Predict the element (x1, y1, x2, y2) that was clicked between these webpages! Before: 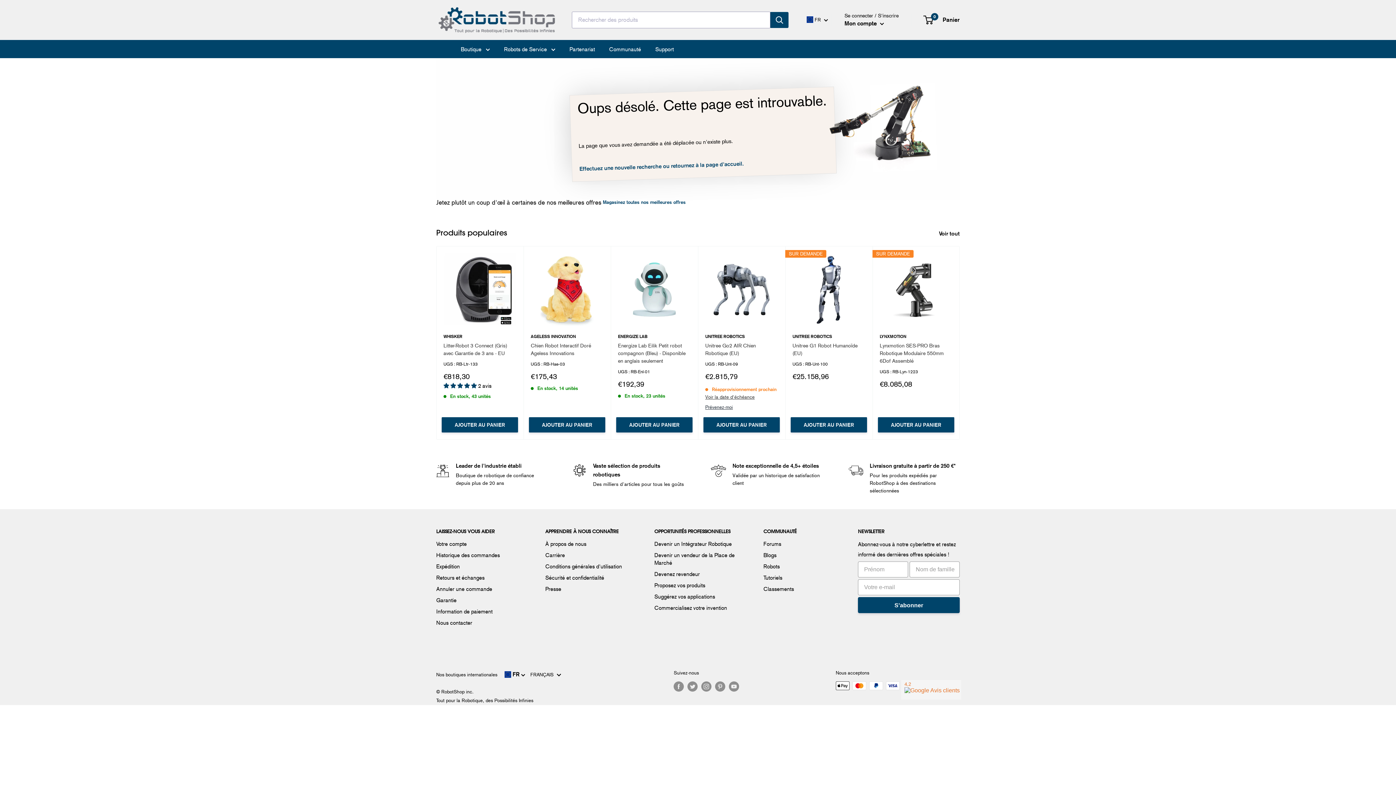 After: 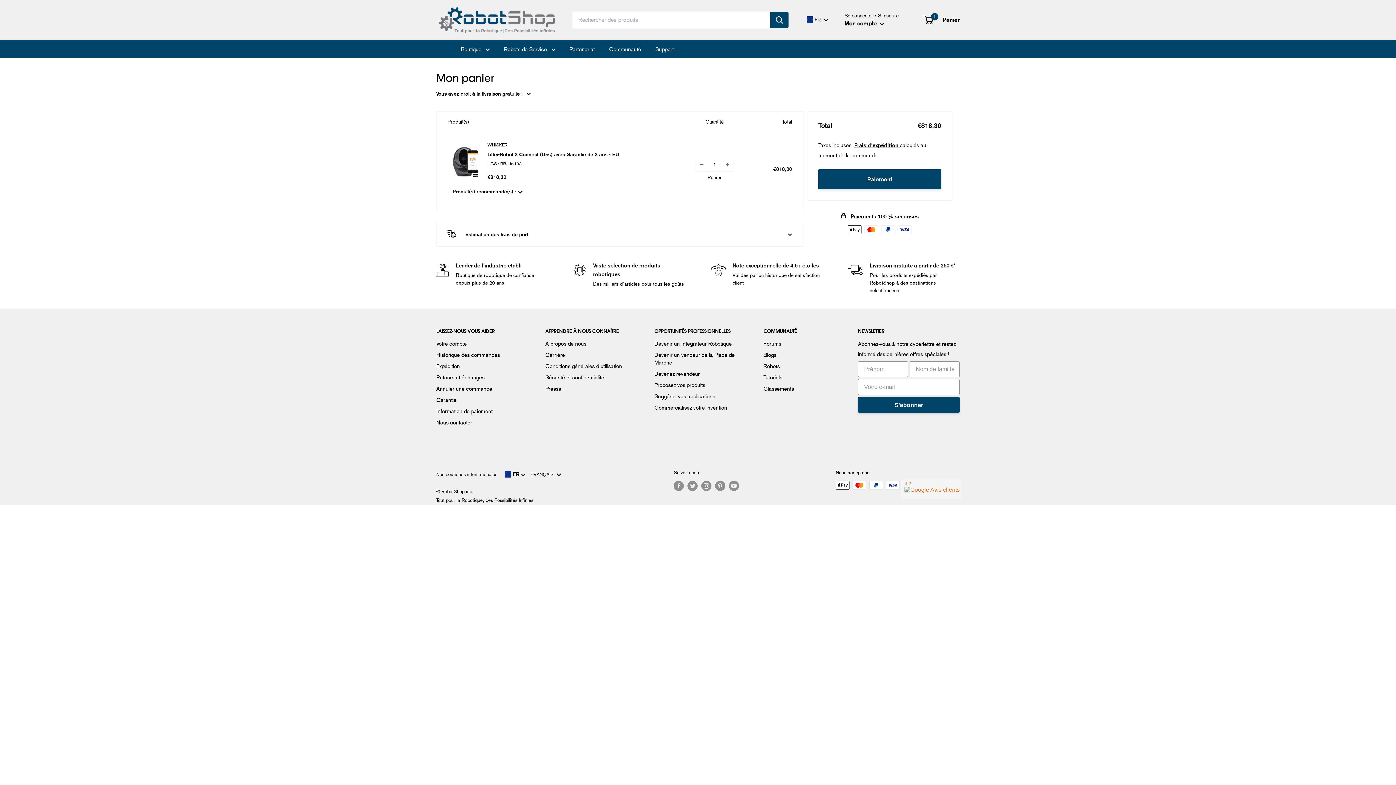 Action: bbox: (441, 417, 518, 432) label: AJOUTER AU PANIER